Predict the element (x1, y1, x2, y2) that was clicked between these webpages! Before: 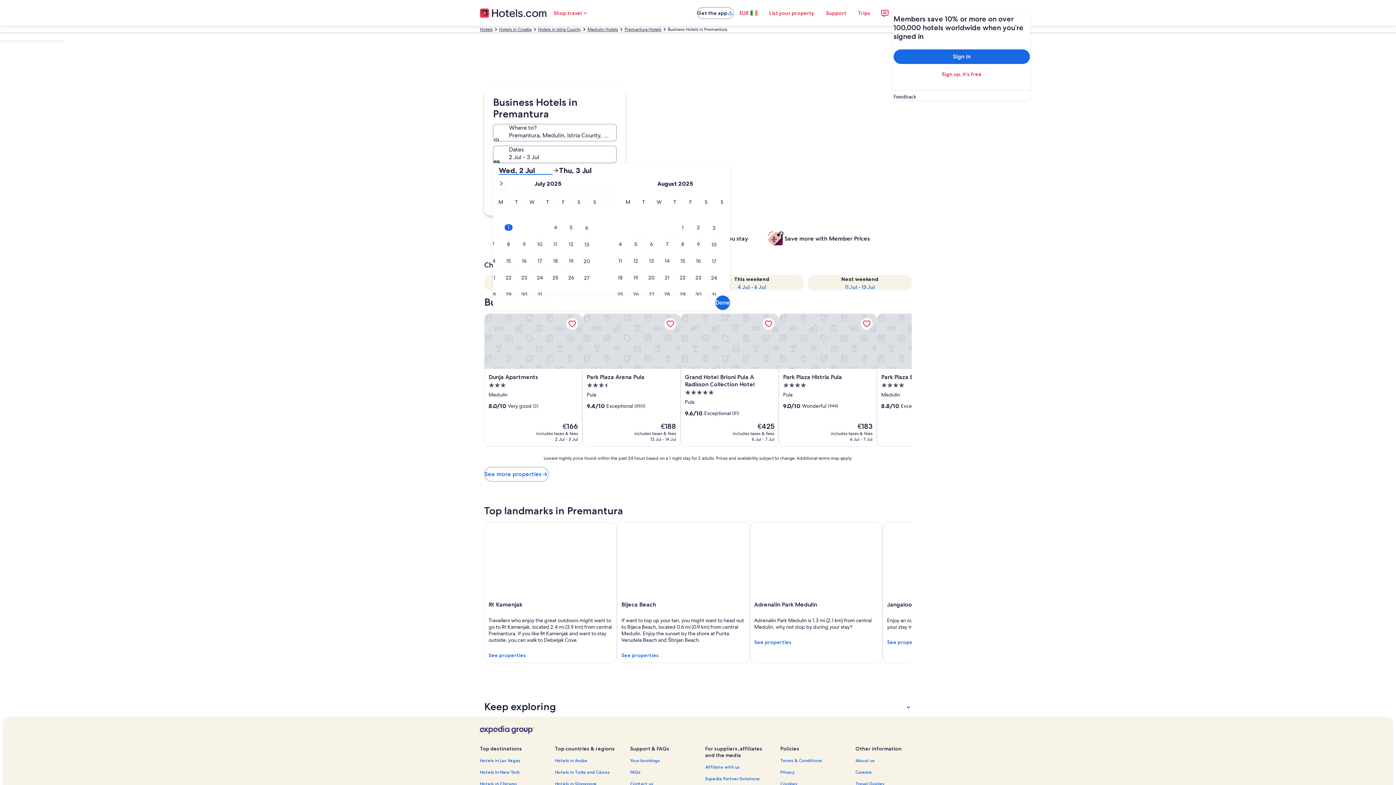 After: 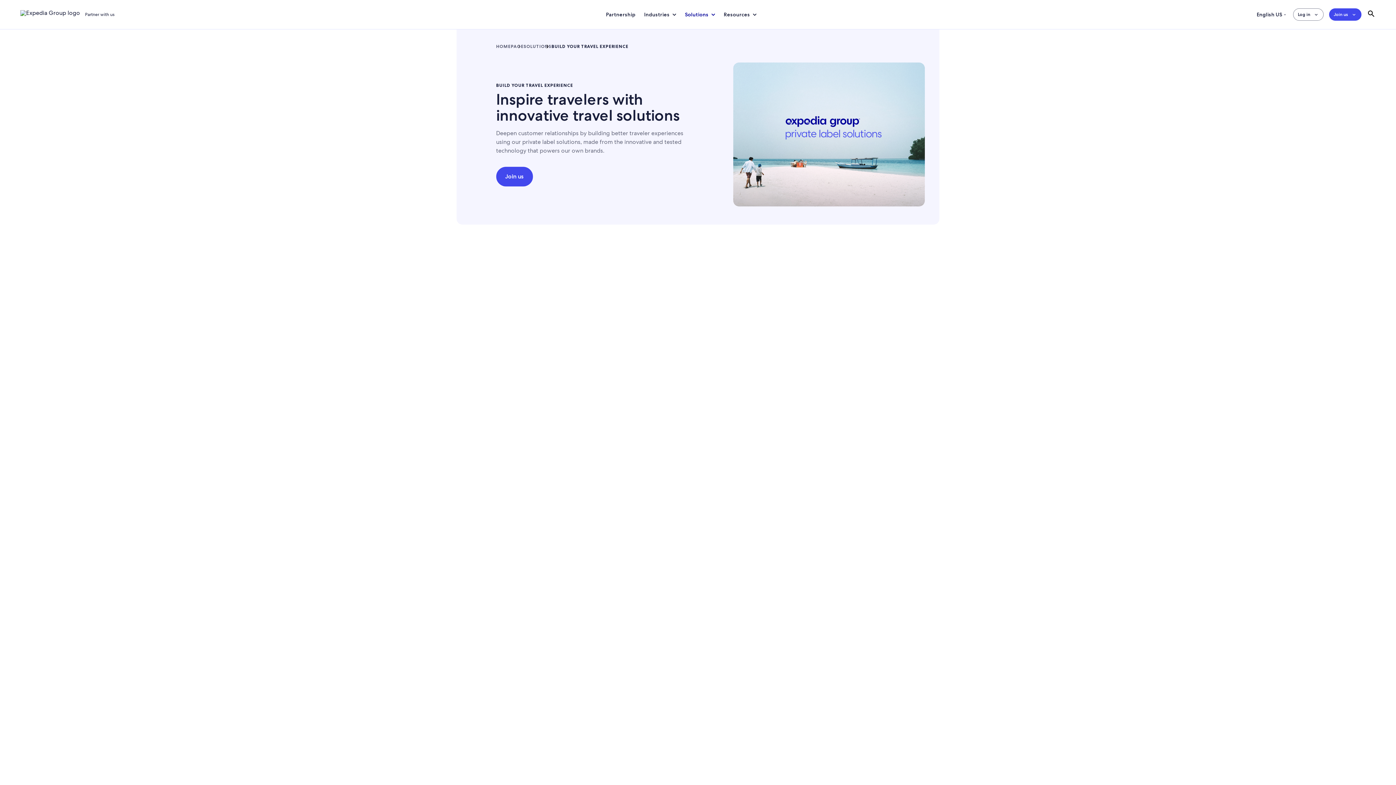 Action: bbox: (705, 776, 771, 782) label: Expedia Partner Solutions